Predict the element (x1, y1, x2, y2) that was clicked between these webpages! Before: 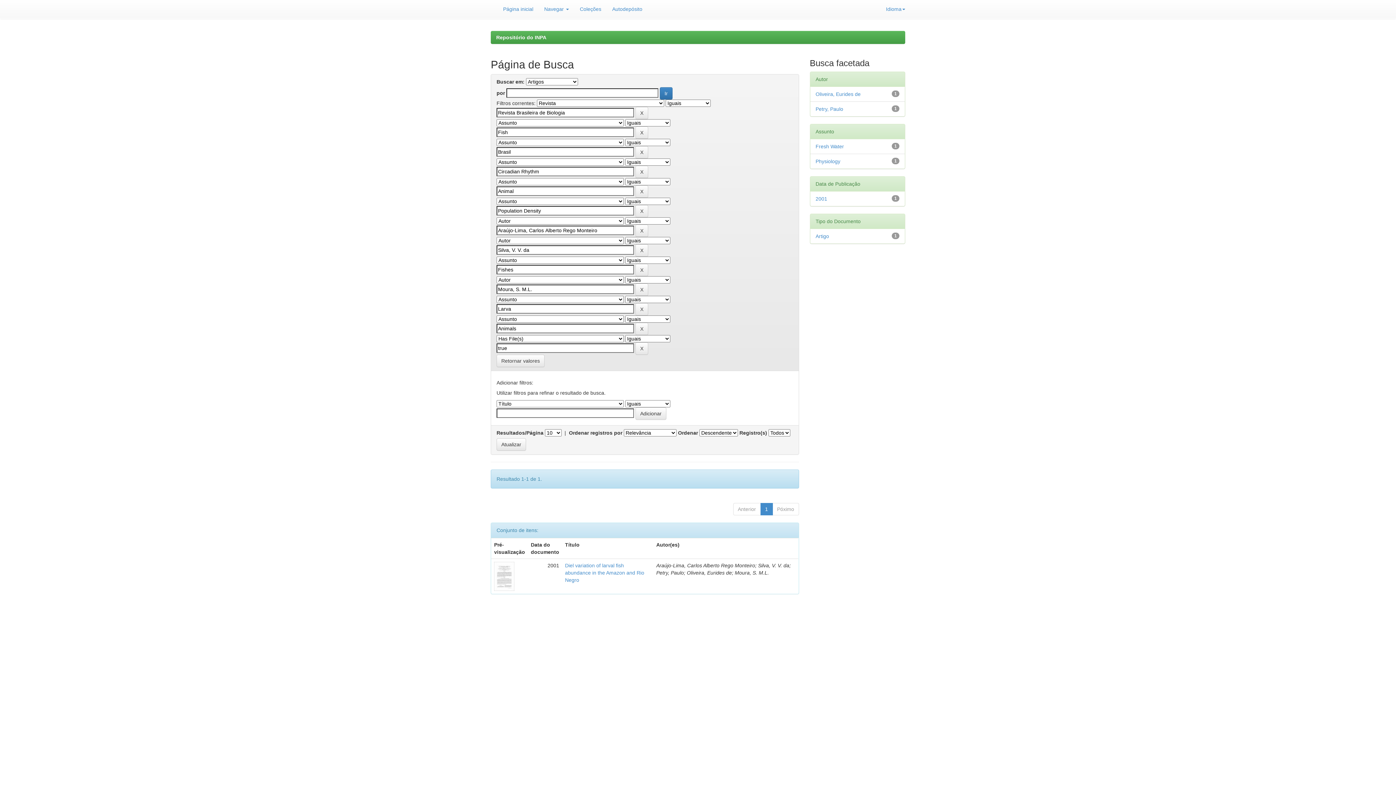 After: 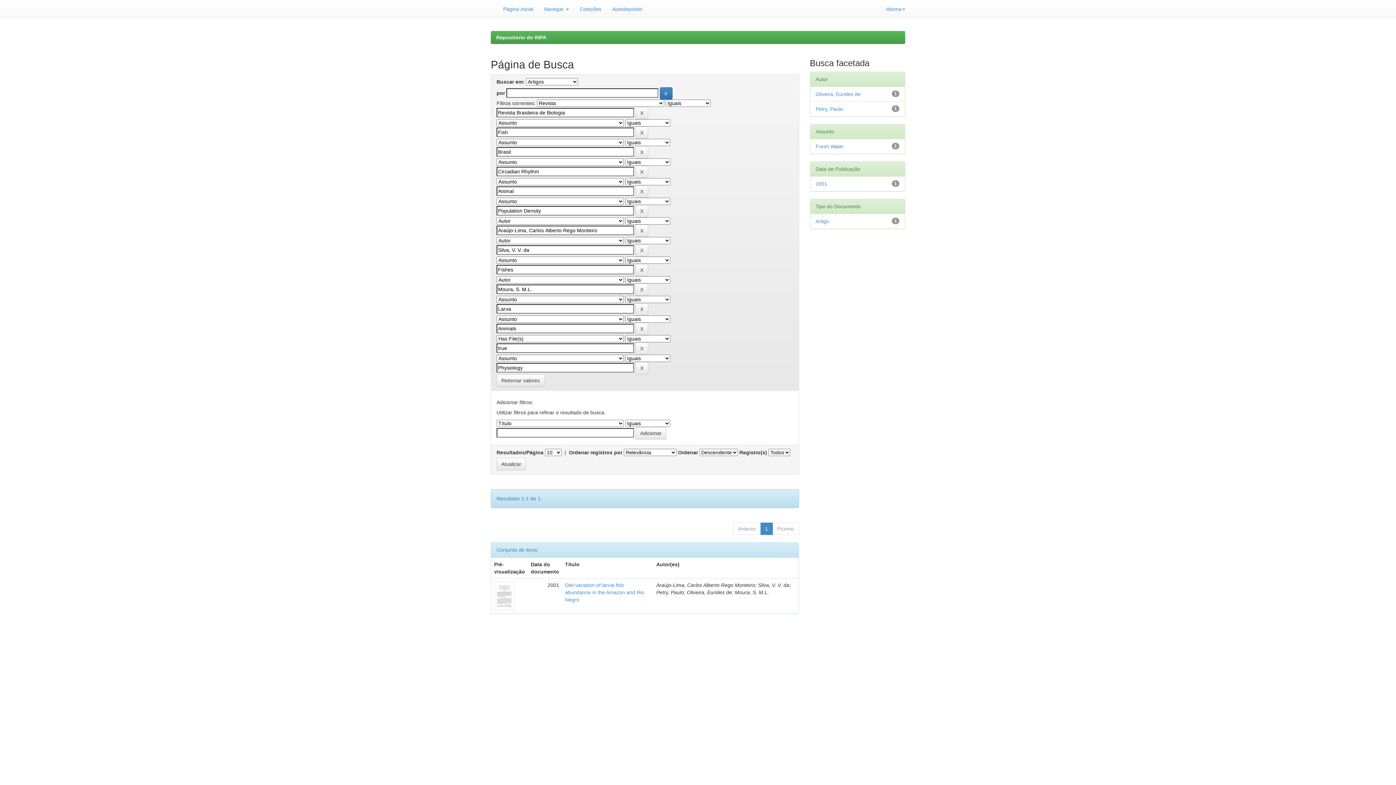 Action: label: Physiology bbox: (815, 158, 840, 164)